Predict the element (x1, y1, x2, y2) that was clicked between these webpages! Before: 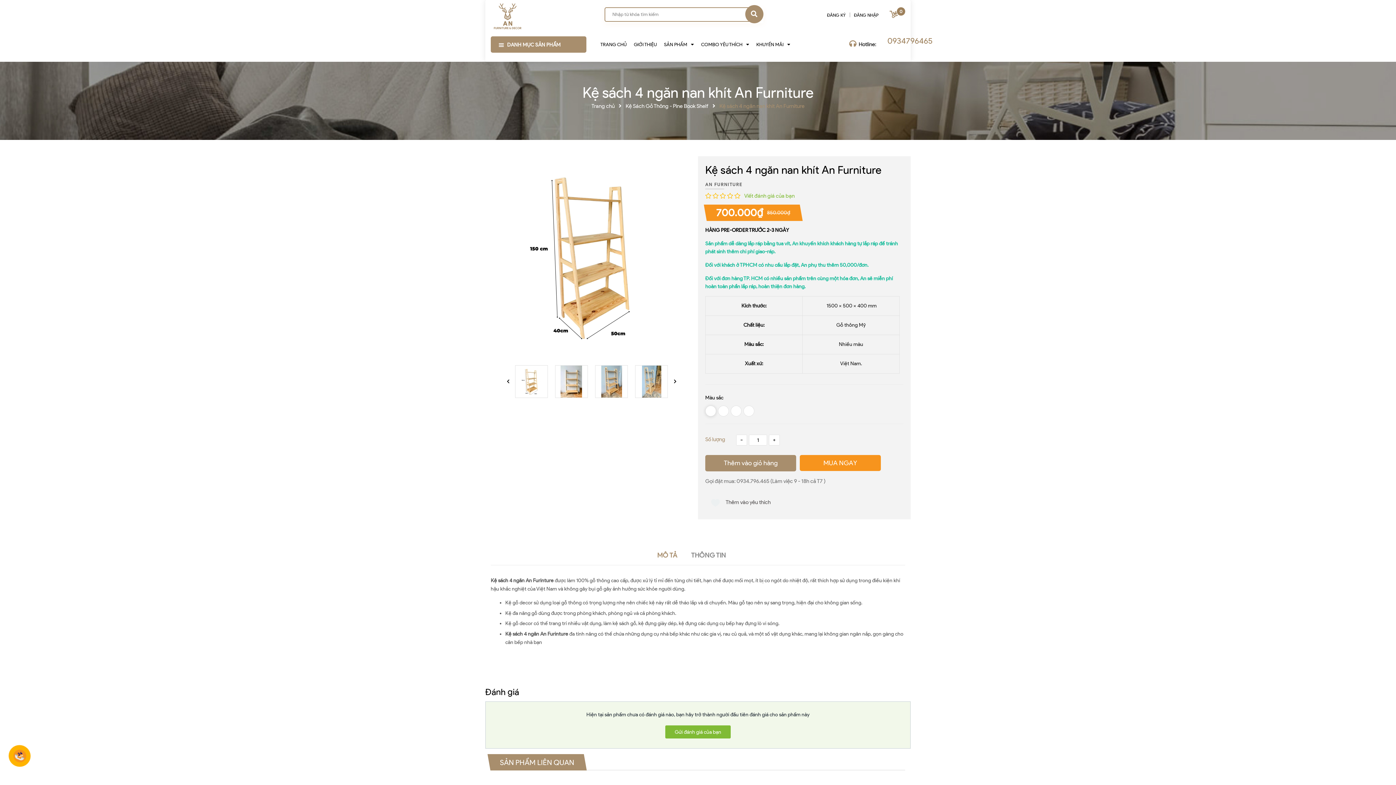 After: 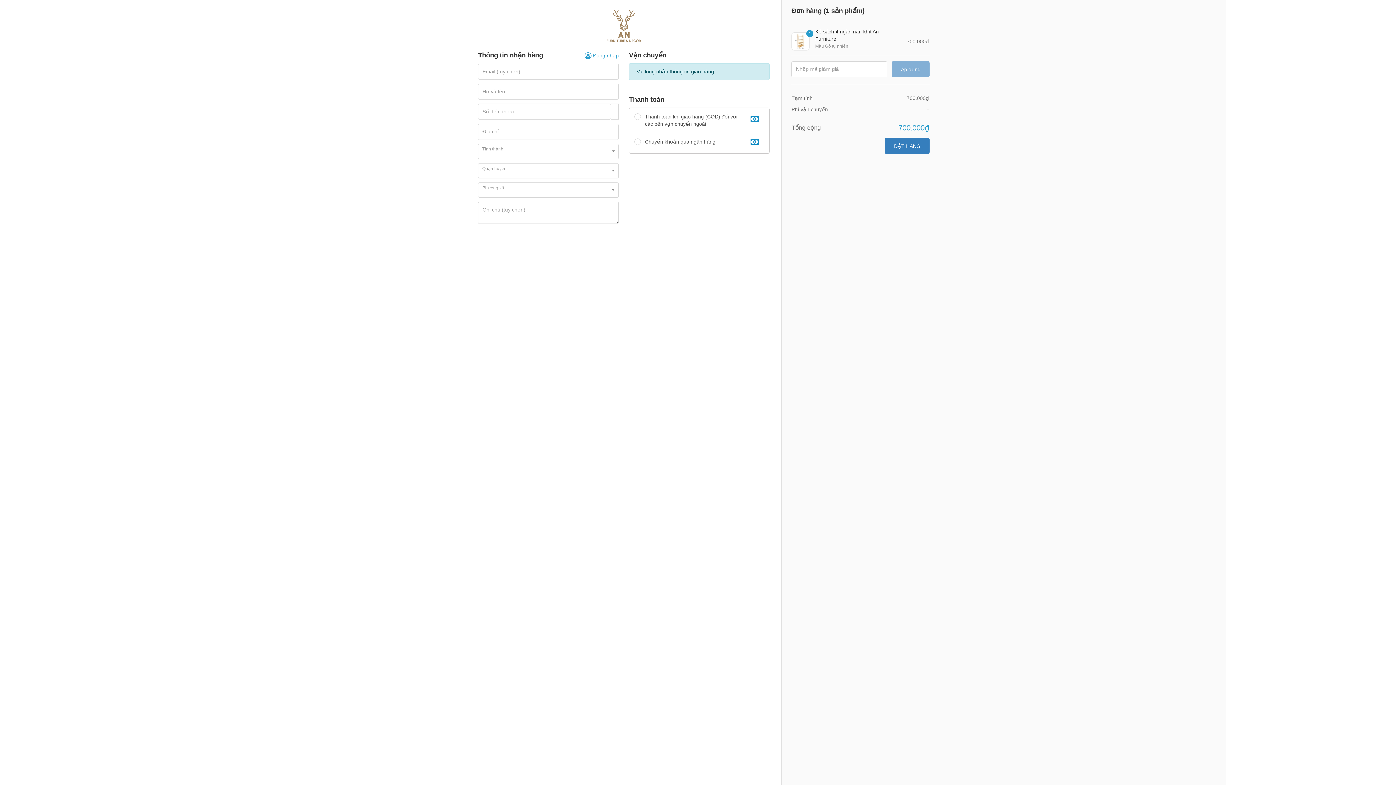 Action: bbox: (800, 446, 881, 462) label: MUA NGAY